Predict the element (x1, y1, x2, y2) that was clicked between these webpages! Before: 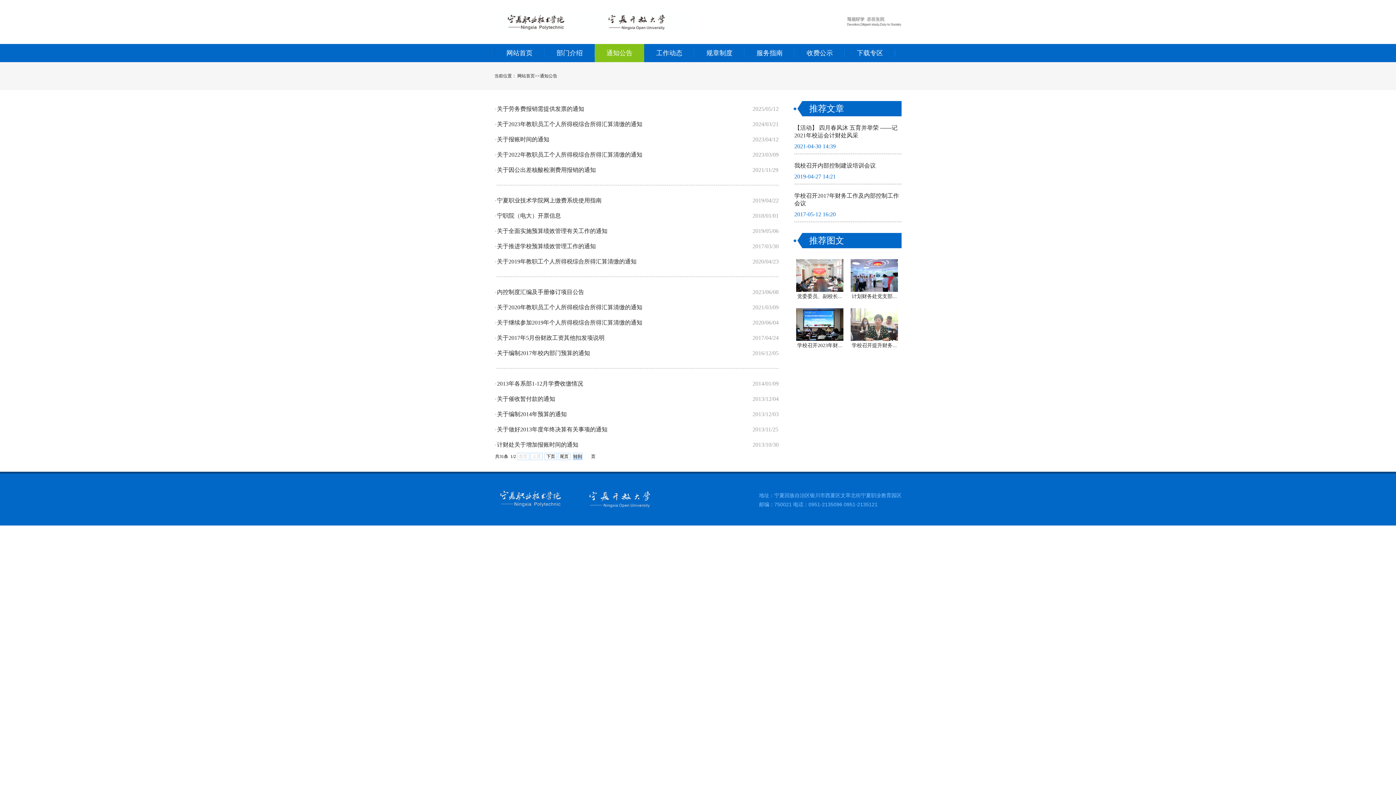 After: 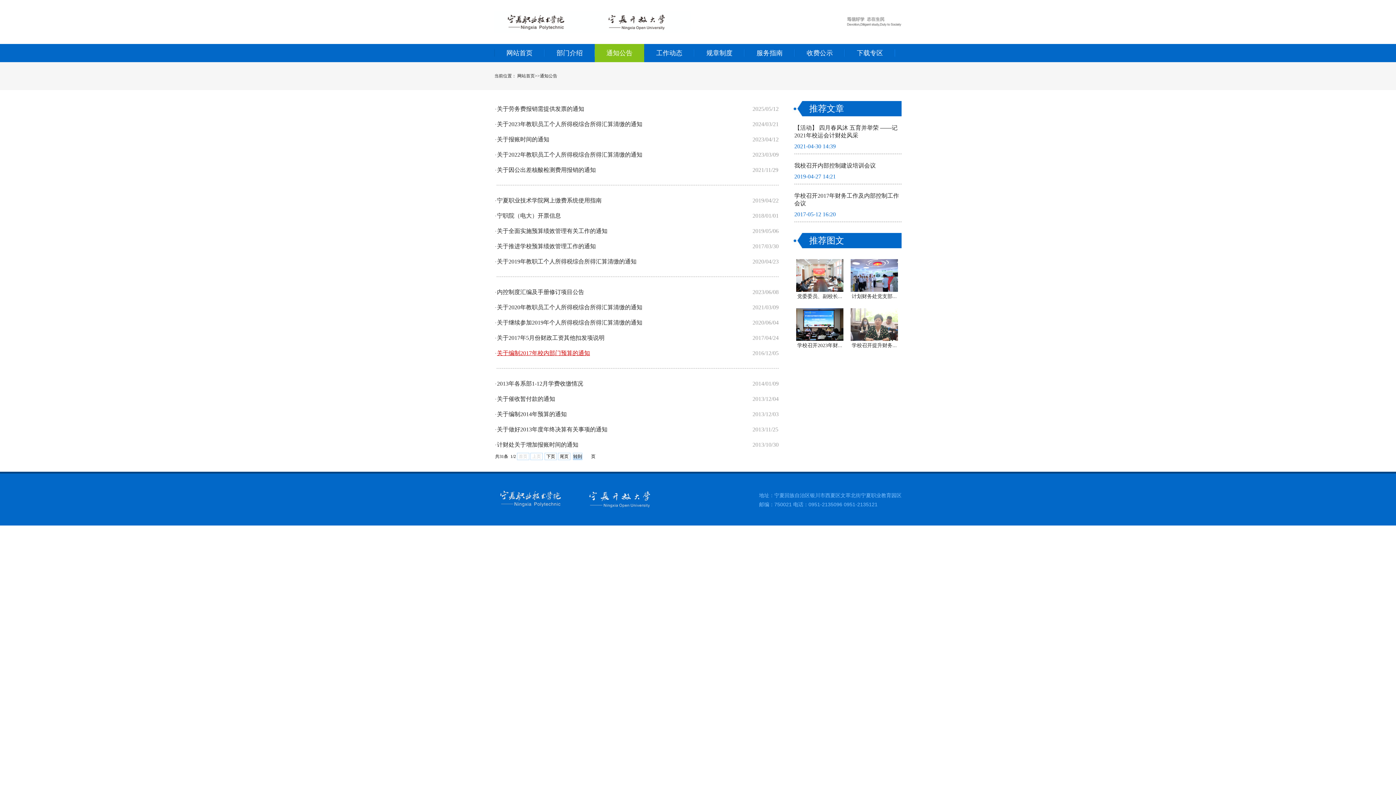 Action: label: 关于编制2017年校内部门预算的通知 bbox: (497, 350, 590, 356)